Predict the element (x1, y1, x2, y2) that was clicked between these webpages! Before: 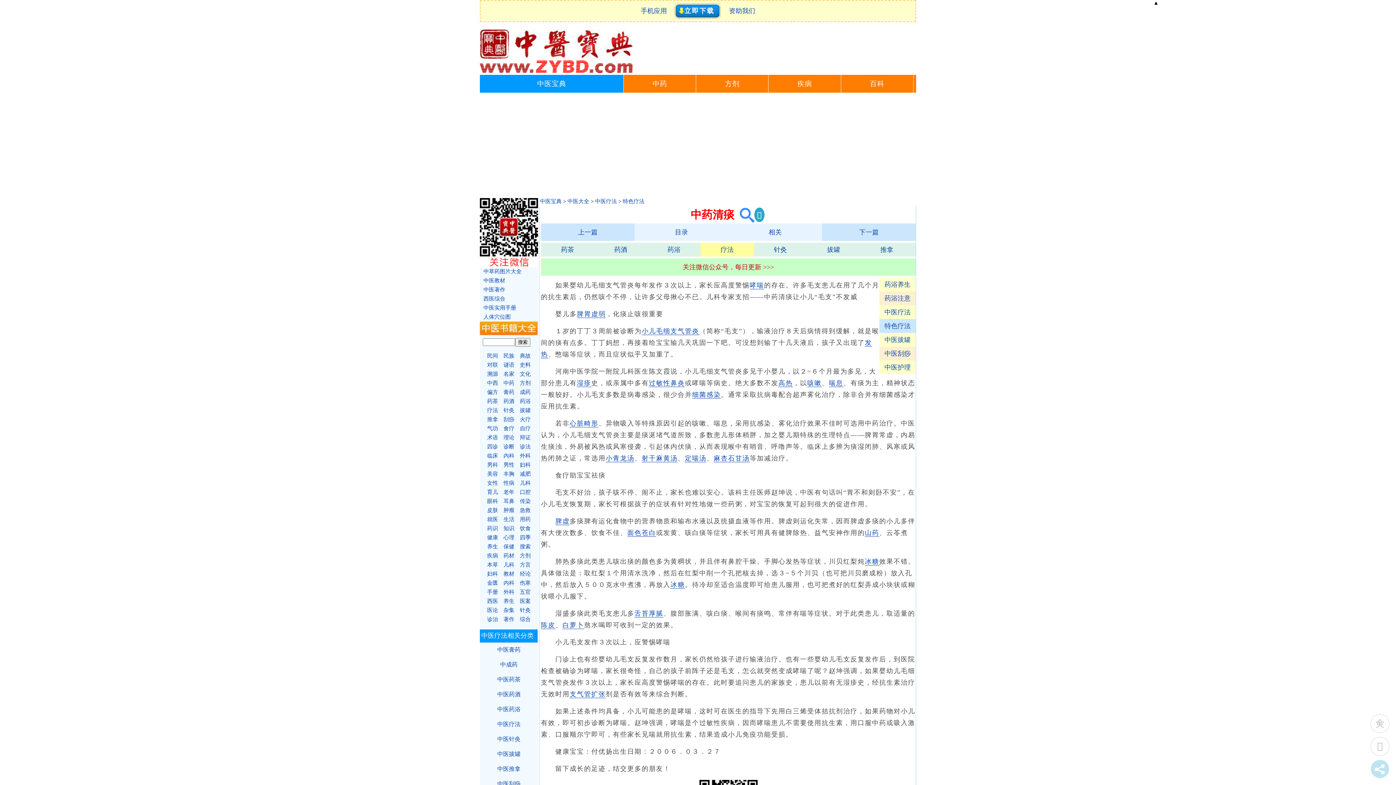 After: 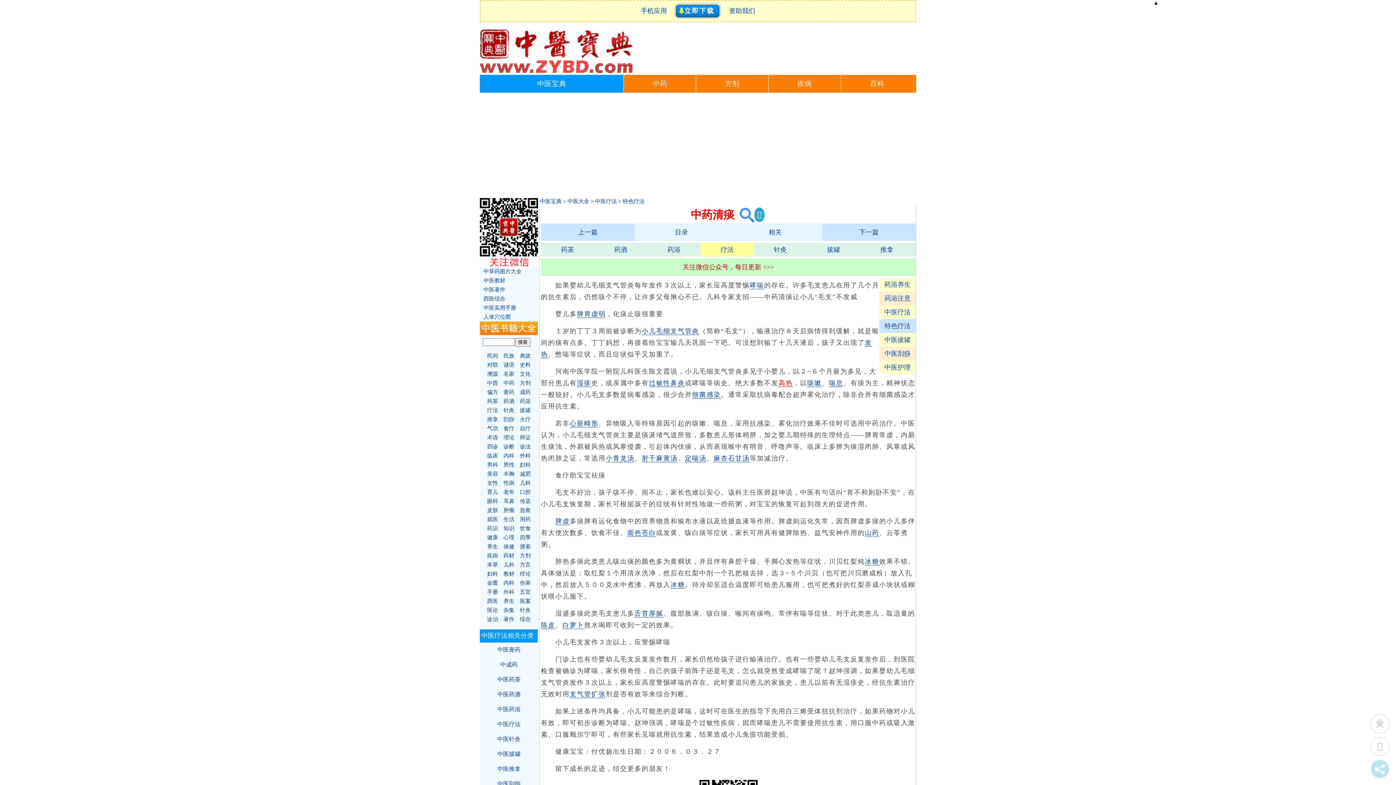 Action: bbox: (778, 379, 793, 387) label: 高热